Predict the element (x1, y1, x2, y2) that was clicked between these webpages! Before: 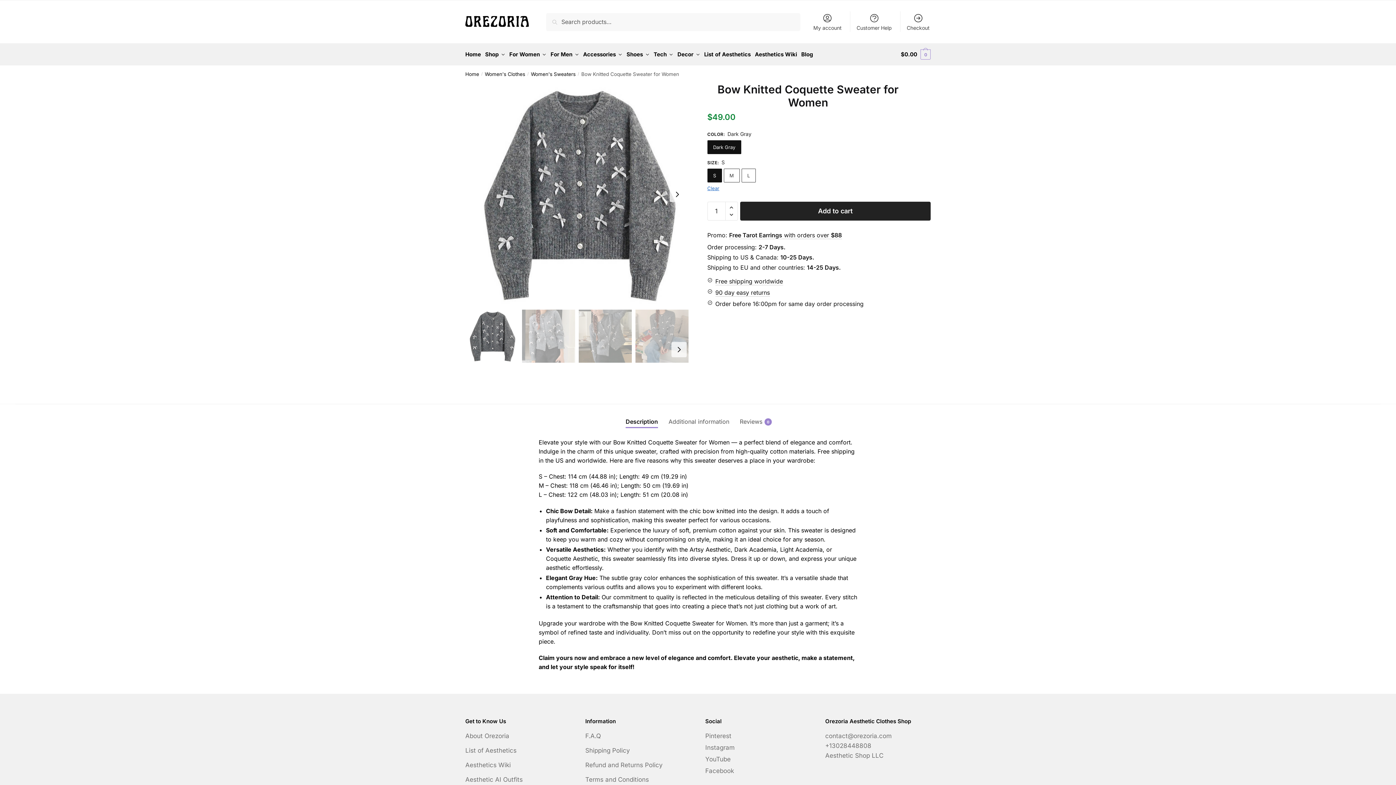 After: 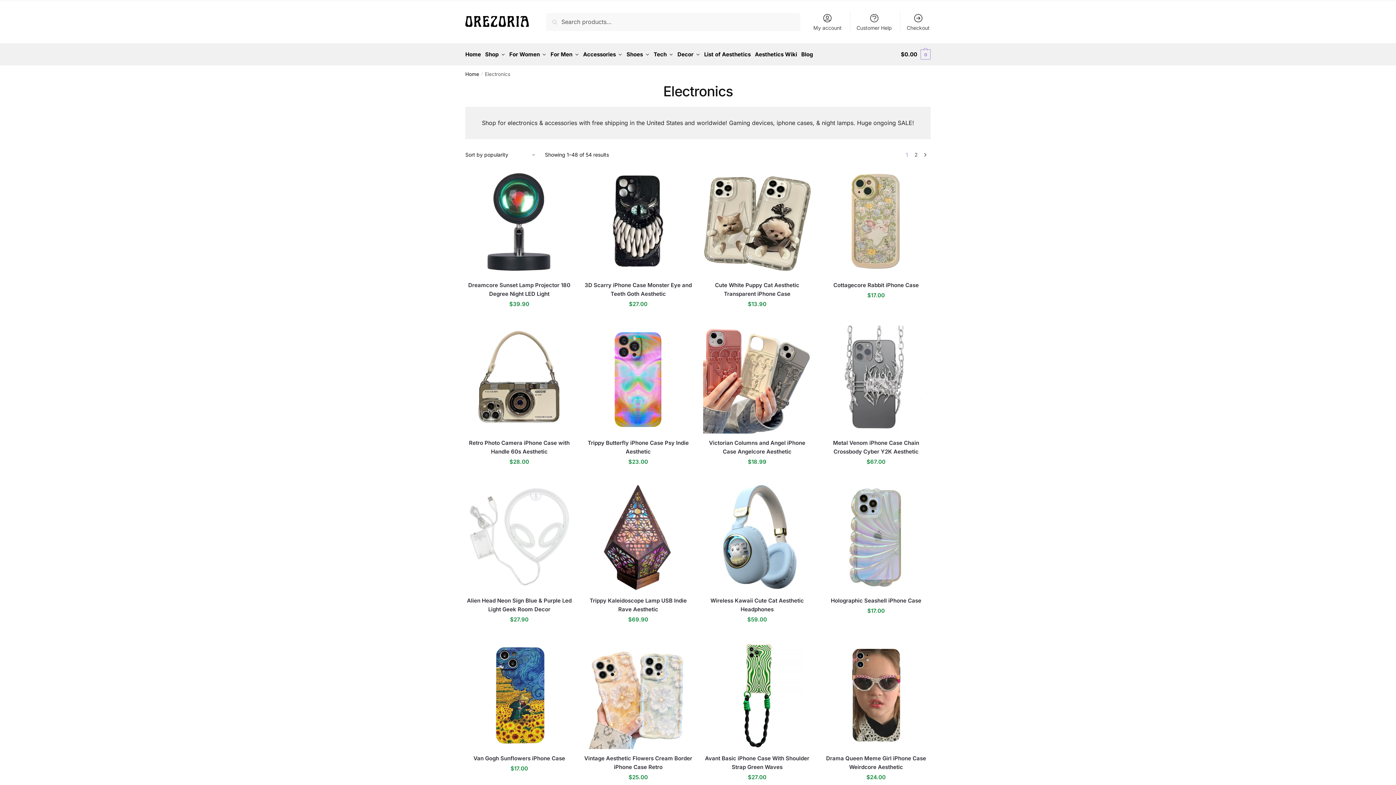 Action: label: Tech bbox: (652, 43, 674, 65)